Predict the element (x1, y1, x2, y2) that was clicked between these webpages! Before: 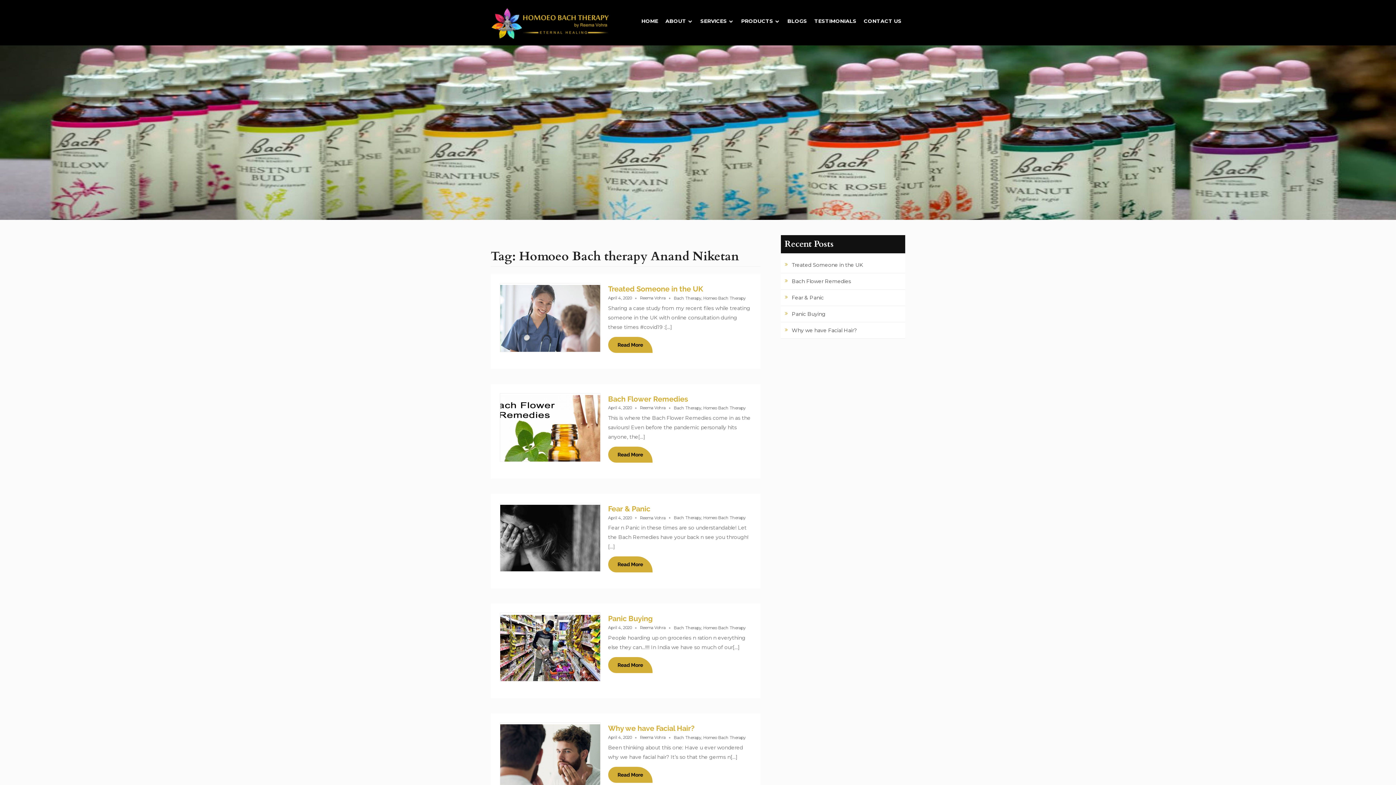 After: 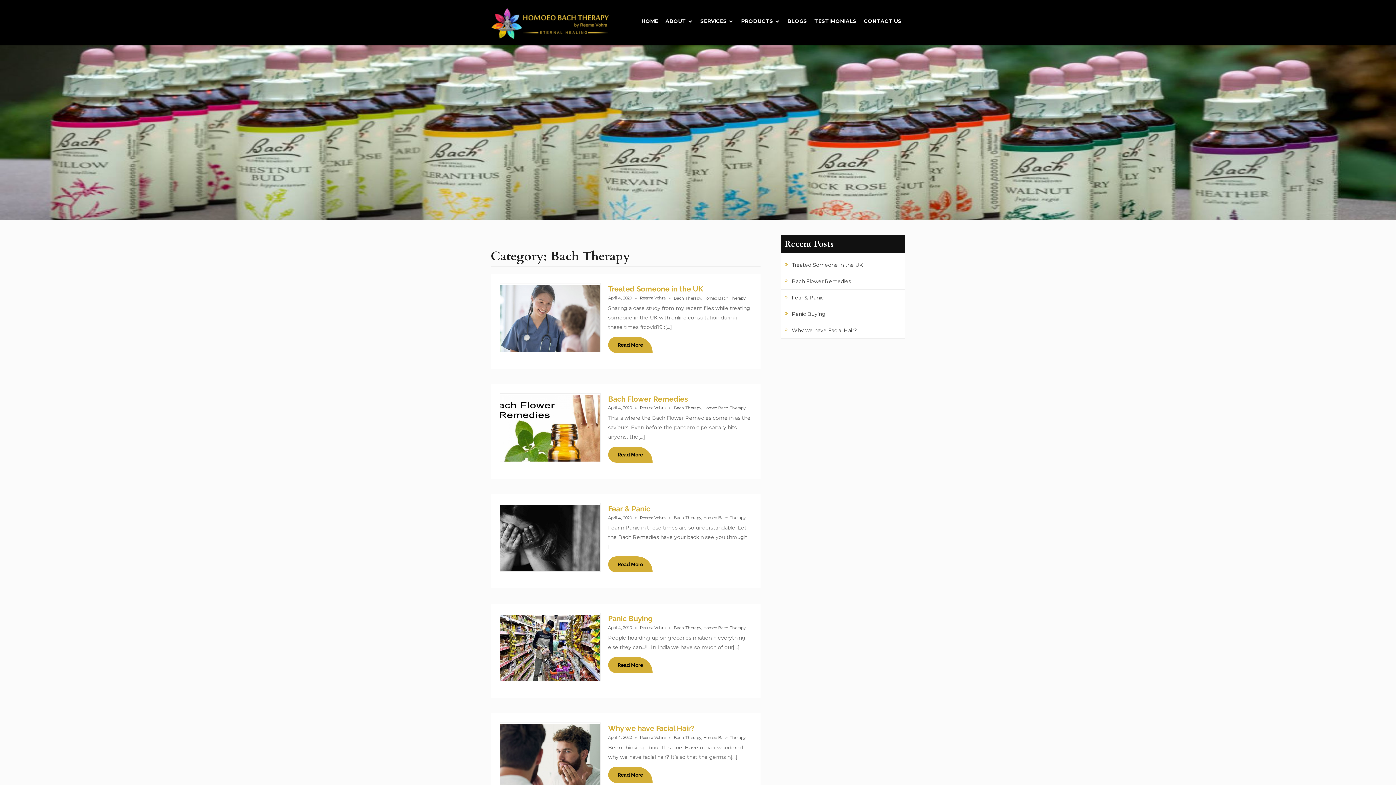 Action: label: Bach Therapy bbox: (673, 405, 701, 410)